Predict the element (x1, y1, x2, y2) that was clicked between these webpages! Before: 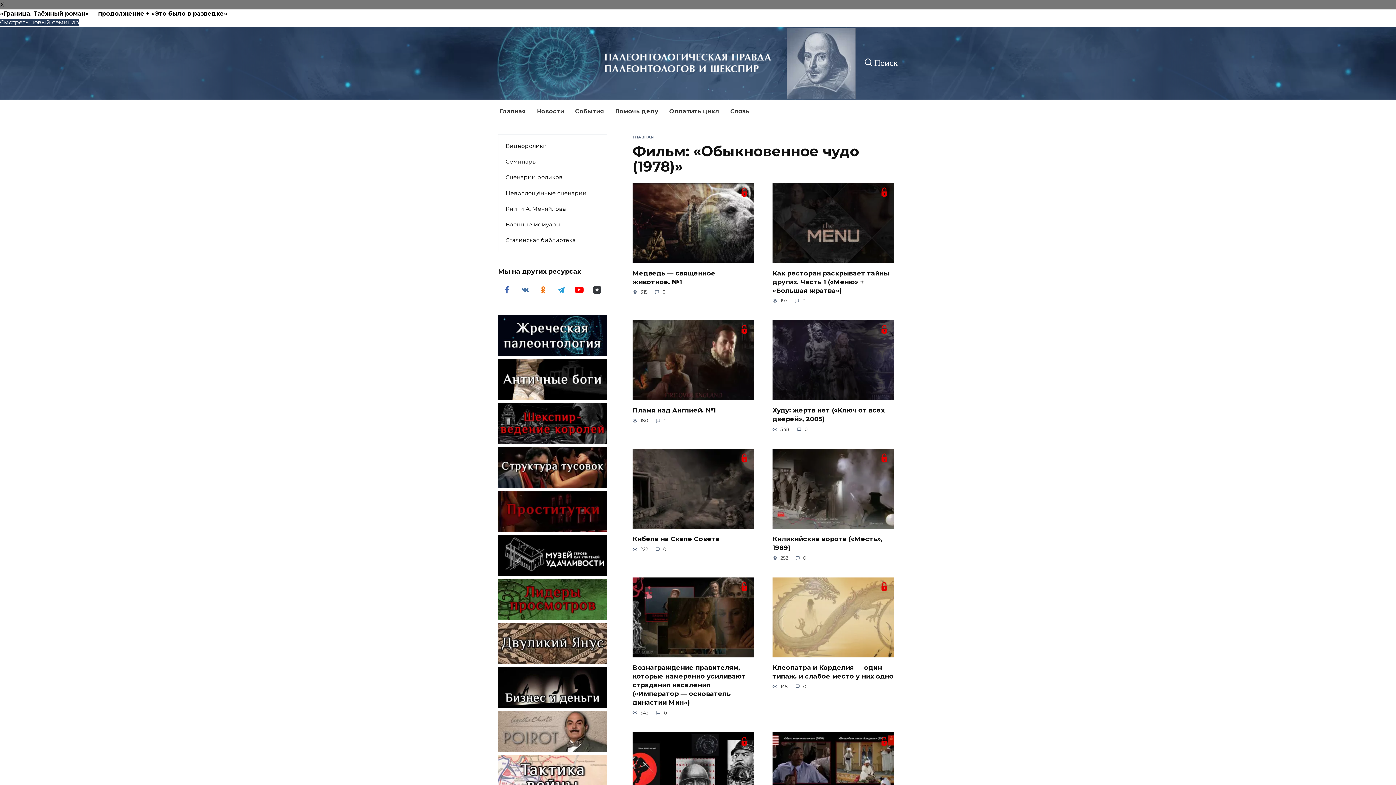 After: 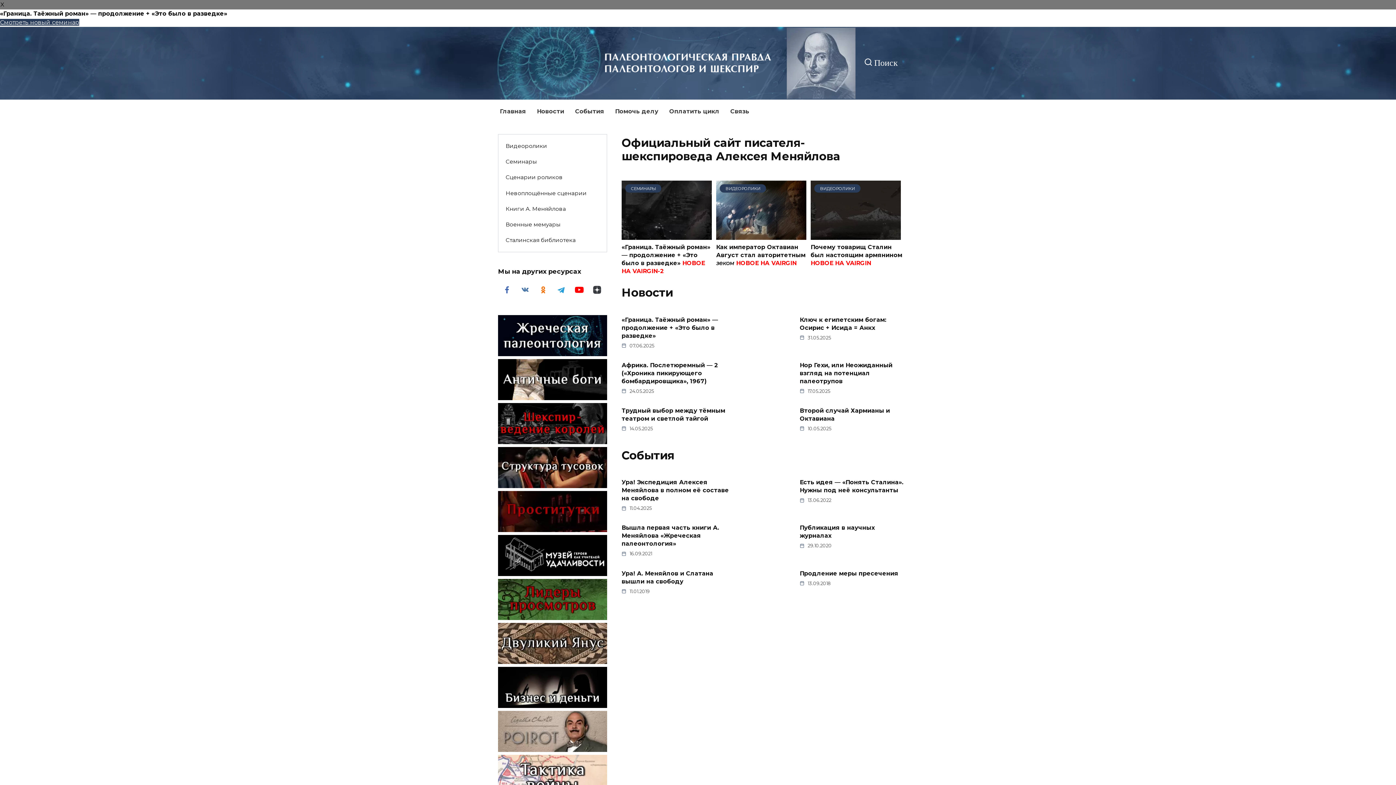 Action: bbox: (632, 134, 654, 139) label: ГЛАВНАЯ